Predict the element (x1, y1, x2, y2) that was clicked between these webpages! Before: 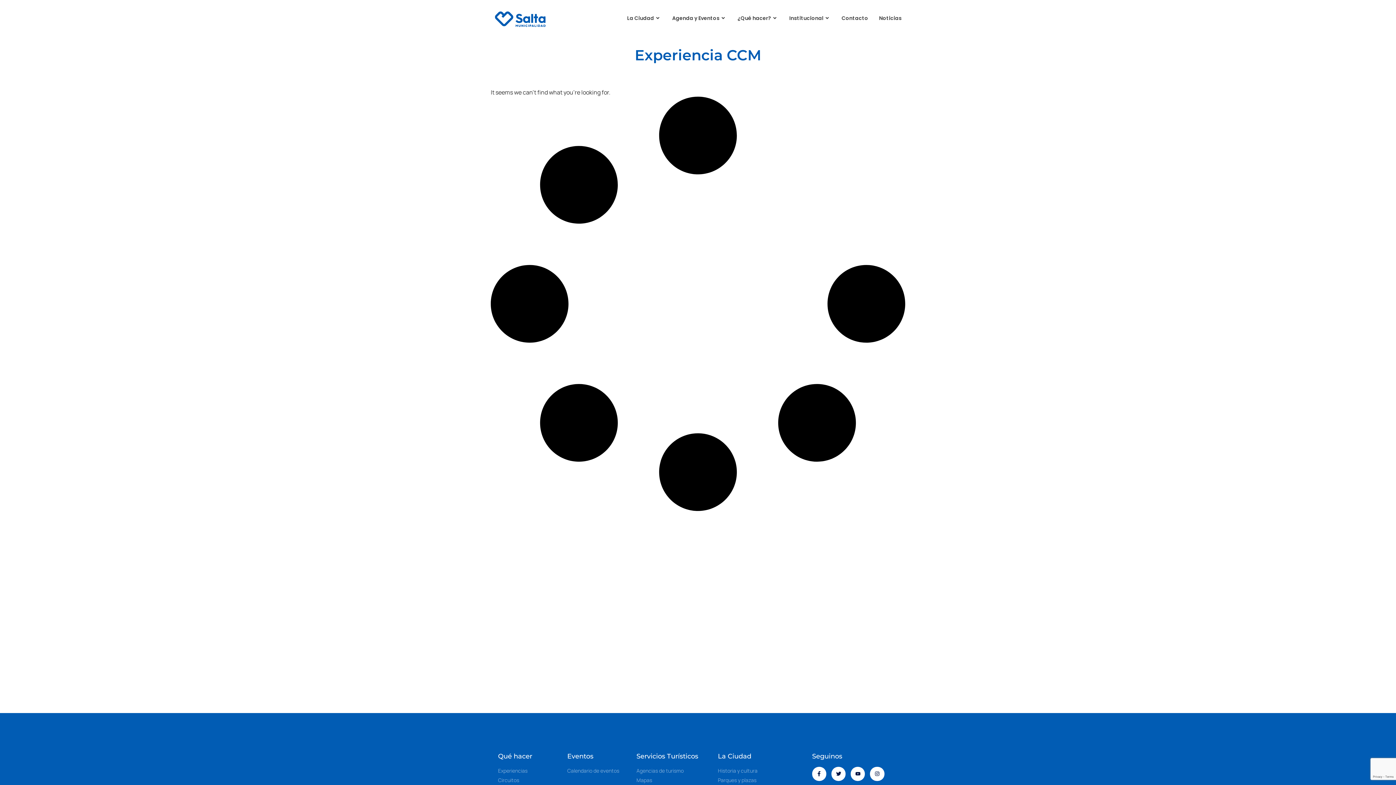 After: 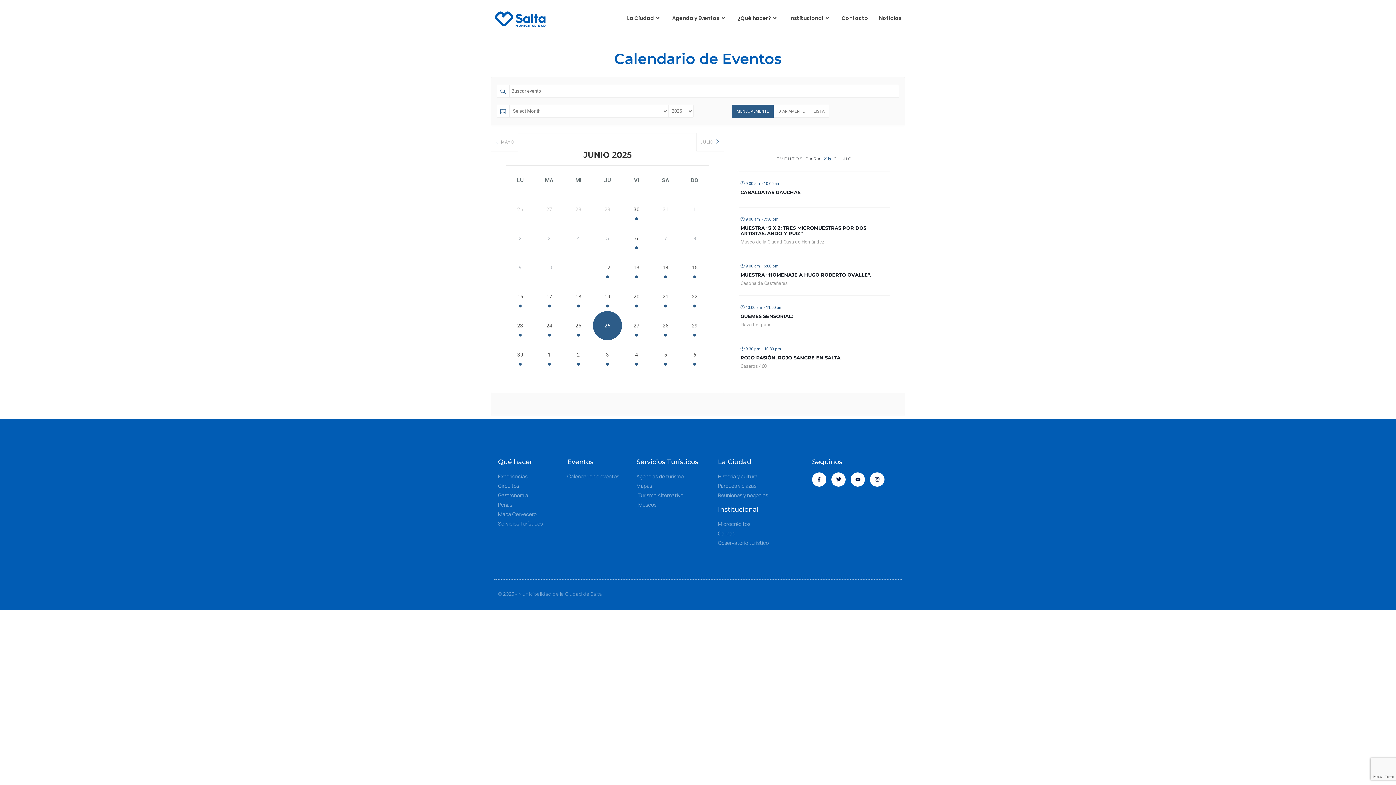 Action: label: Calendario de eventos bbox: (567, 767, 629, 774)